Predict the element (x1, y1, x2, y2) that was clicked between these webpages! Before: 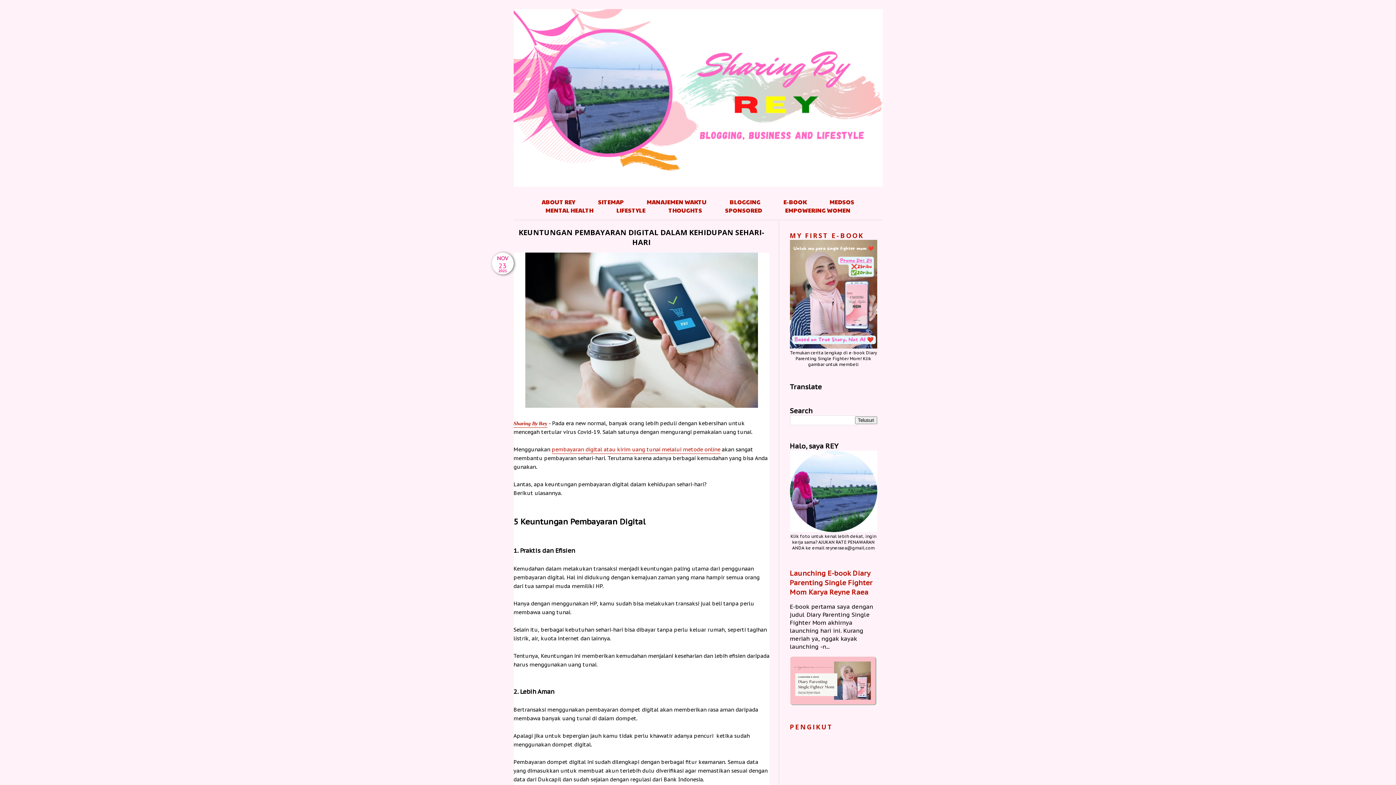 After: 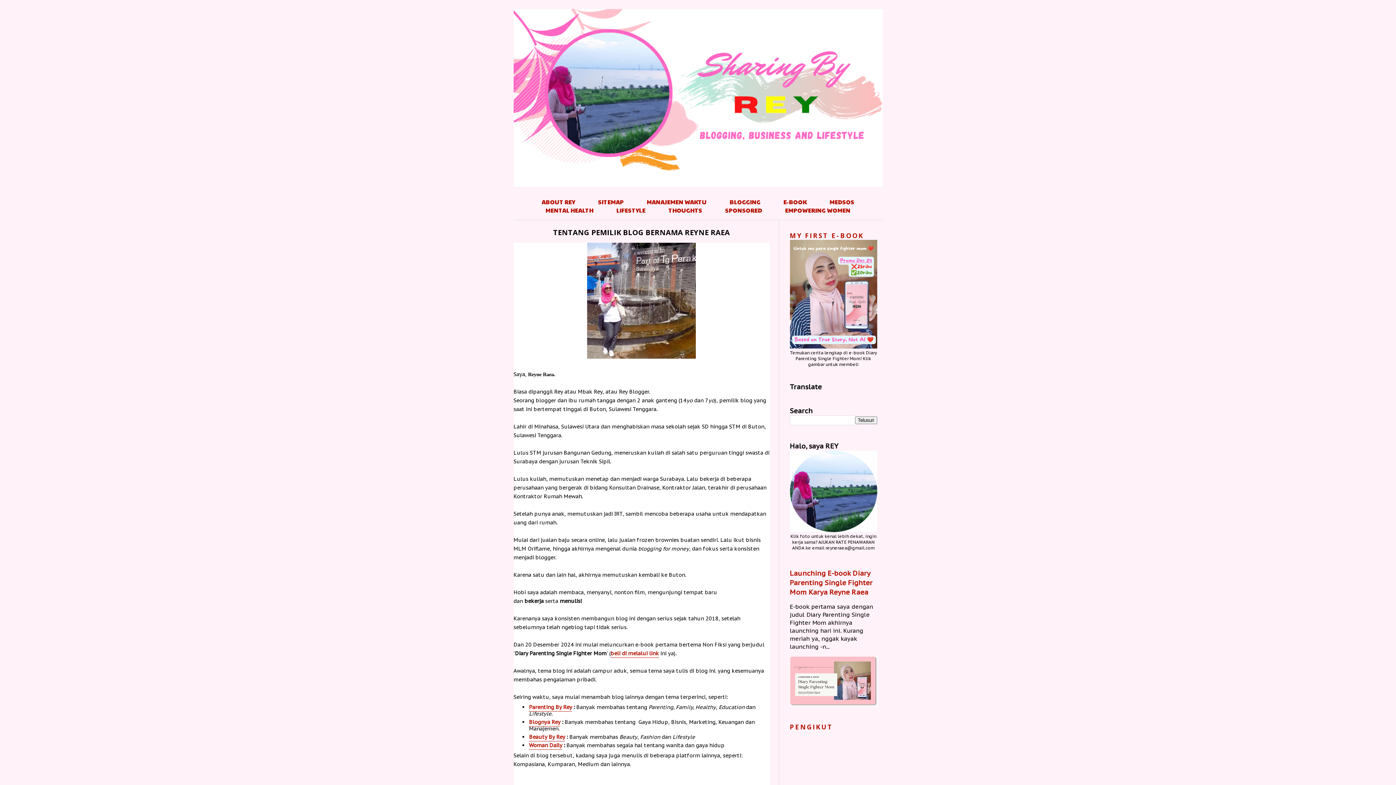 Action: label: ABOUT REY bbox: (541, 197, 575, 206)